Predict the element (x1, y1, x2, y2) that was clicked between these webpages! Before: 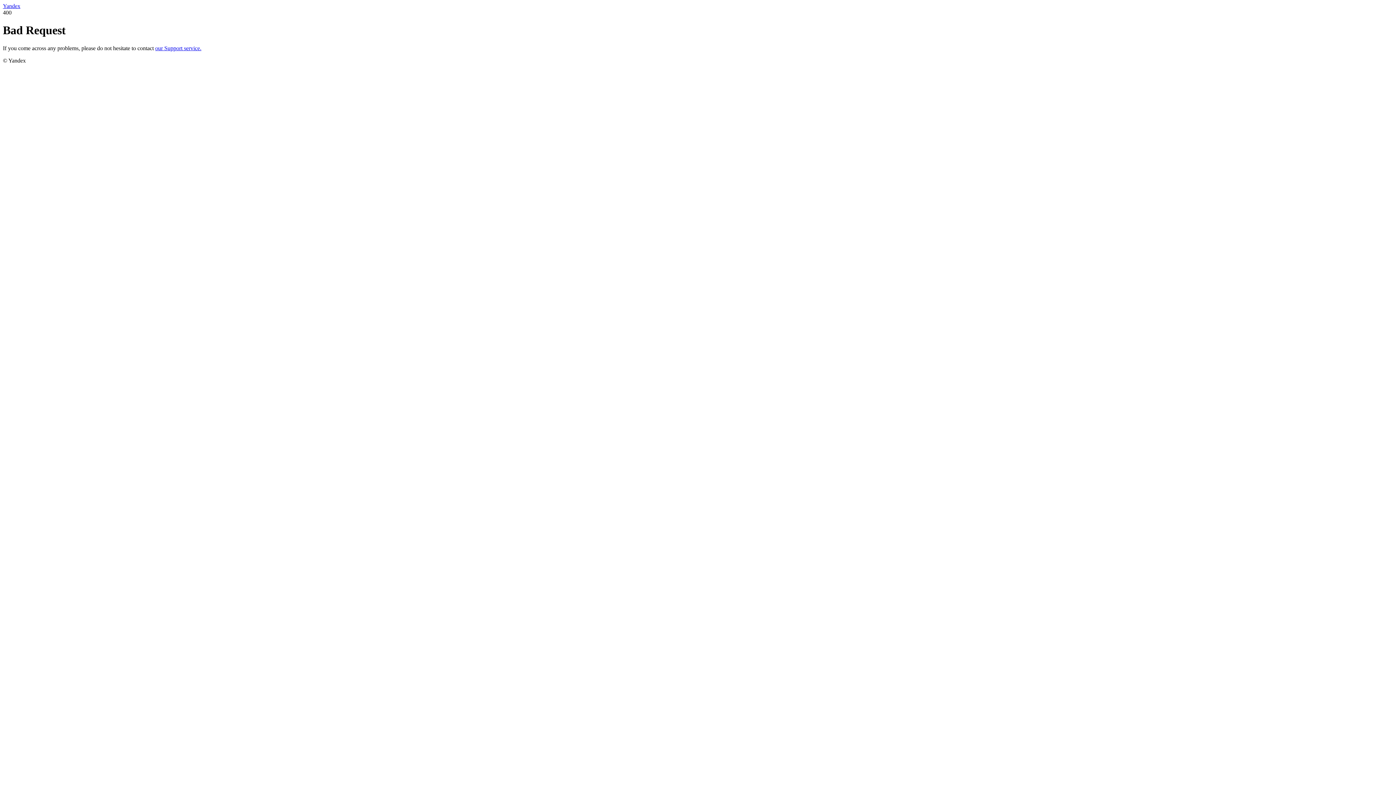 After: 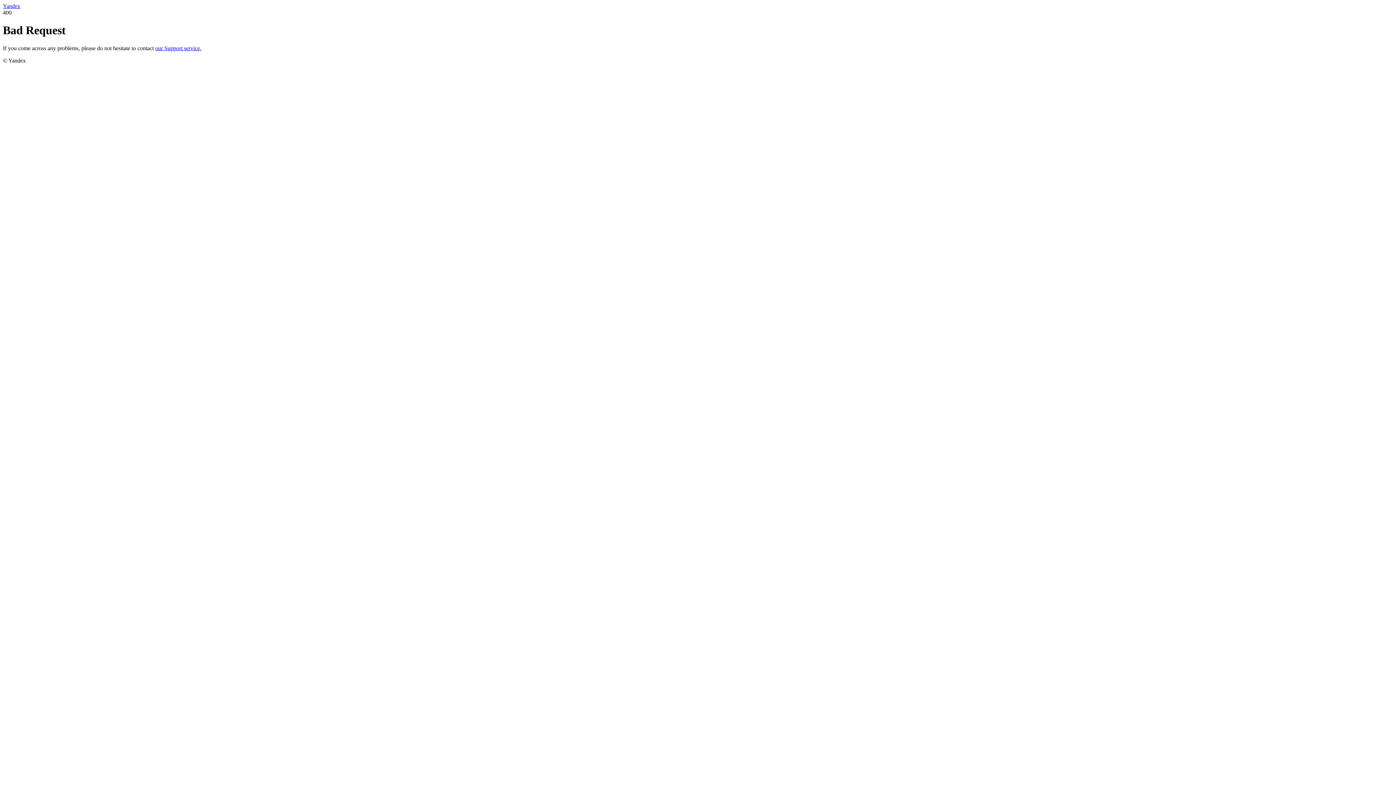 Action: label: Yandex bbox: (2, 2, 20, 9)